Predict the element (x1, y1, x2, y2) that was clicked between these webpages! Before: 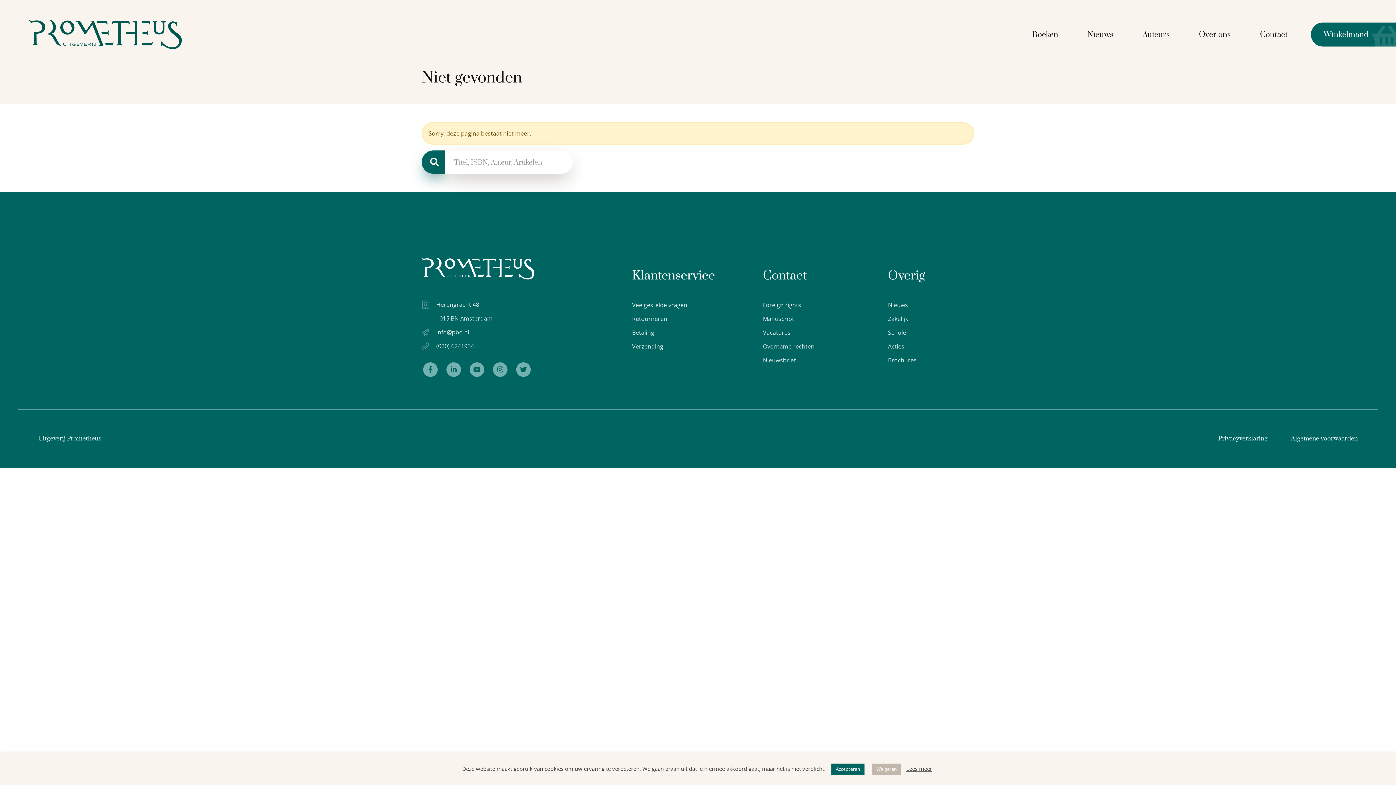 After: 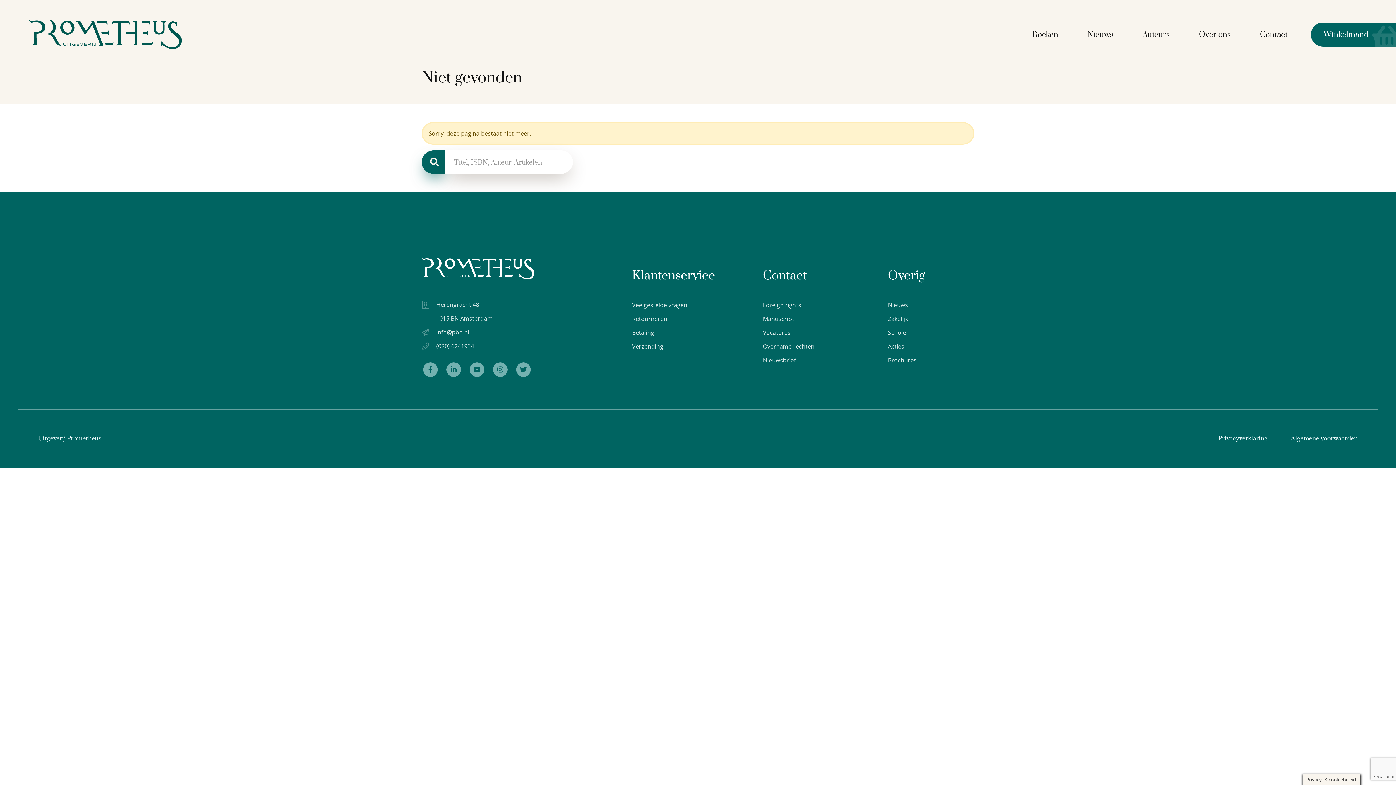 Action: bbox: (872, 764, 901, 775) label: Weigeren